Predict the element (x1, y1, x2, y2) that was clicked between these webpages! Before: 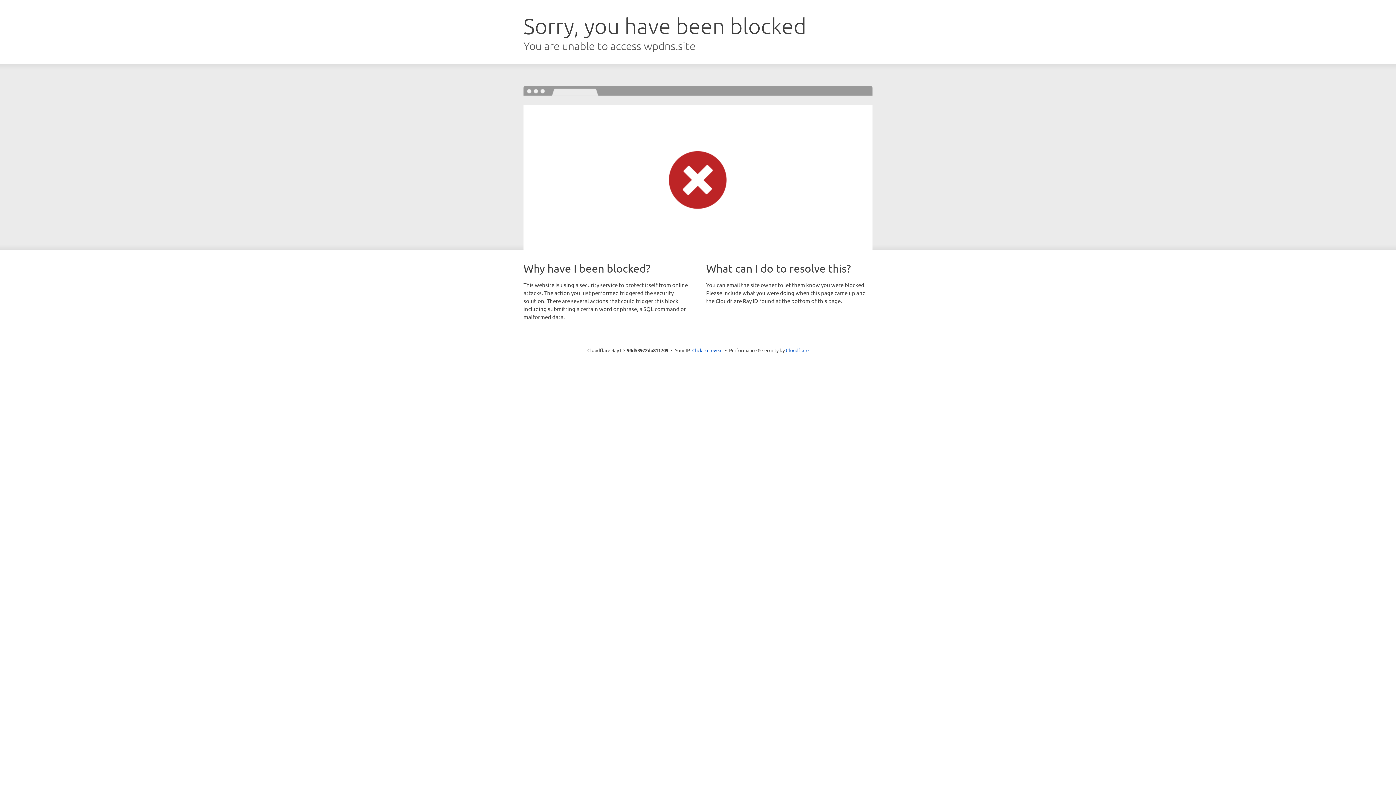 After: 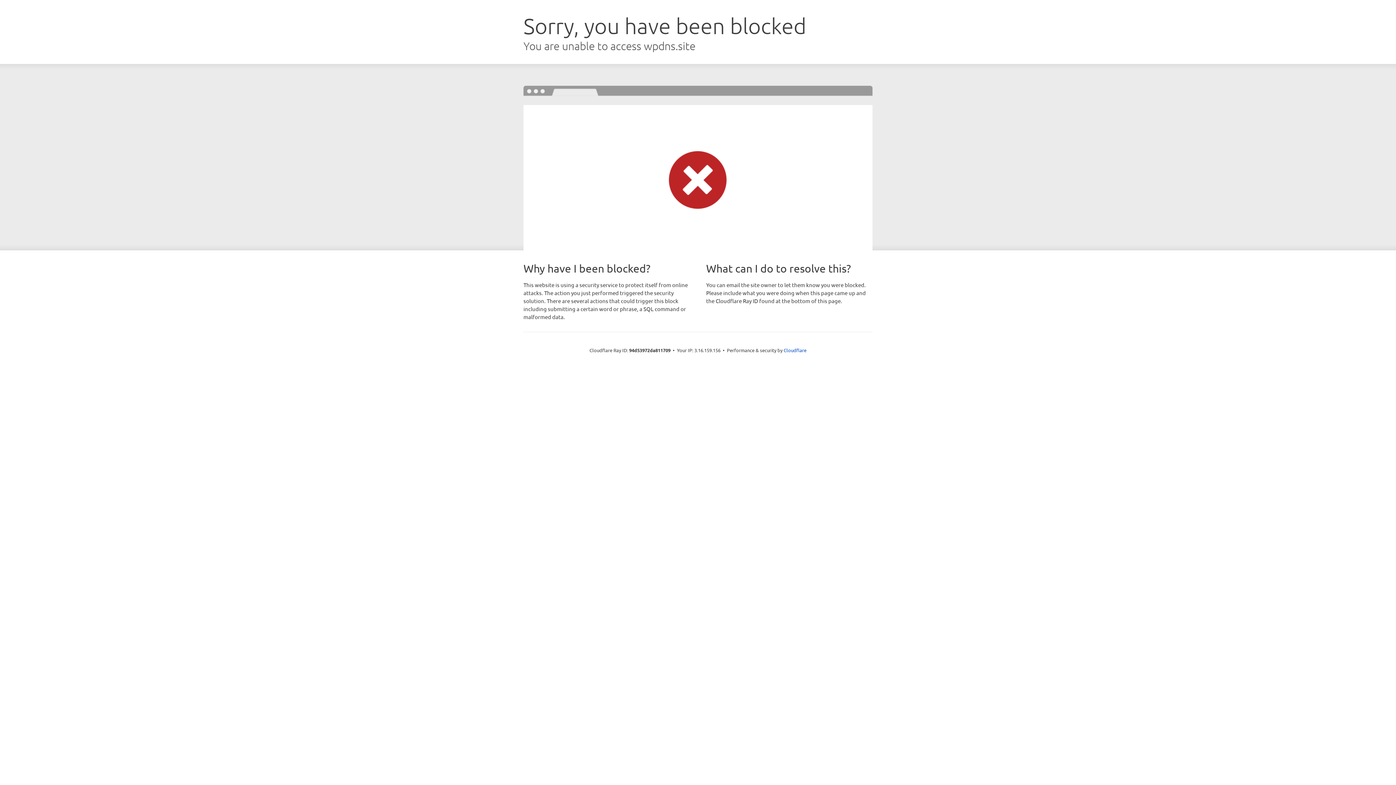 Action: bbox: (692, 346, 722, 353) label: Click to reveal